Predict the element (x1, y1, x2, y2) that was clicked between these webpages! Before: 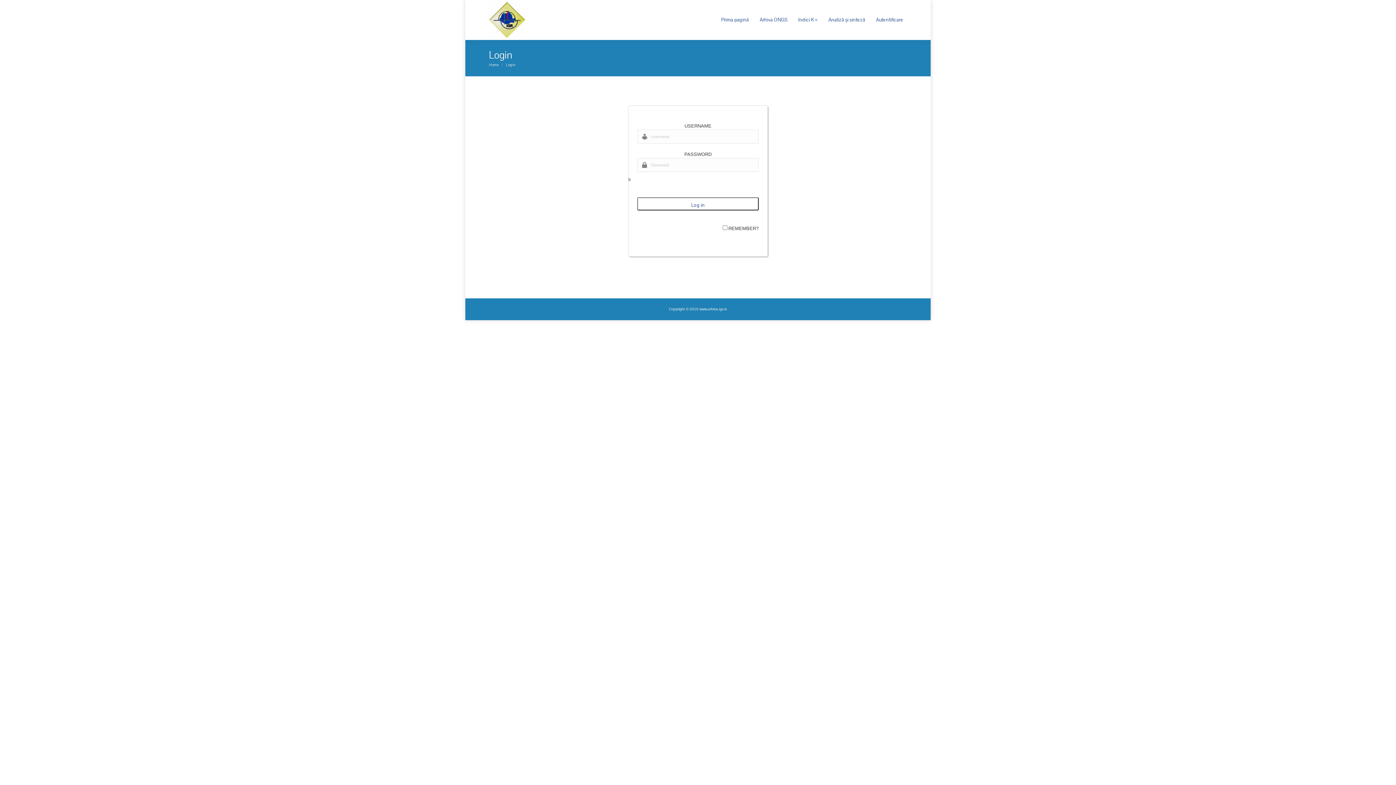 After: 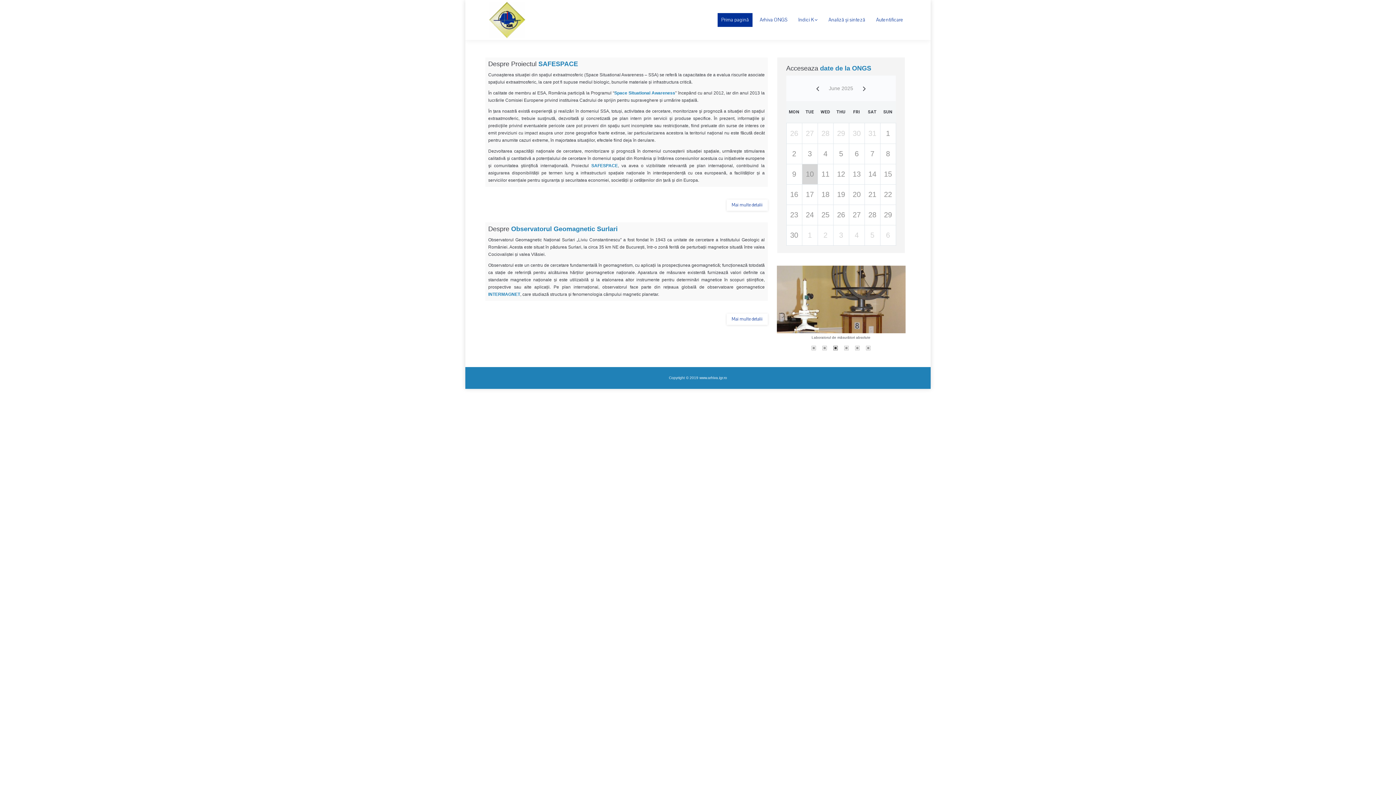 Action: bbox: (717, 13, 752, 26) label: Prima pagină